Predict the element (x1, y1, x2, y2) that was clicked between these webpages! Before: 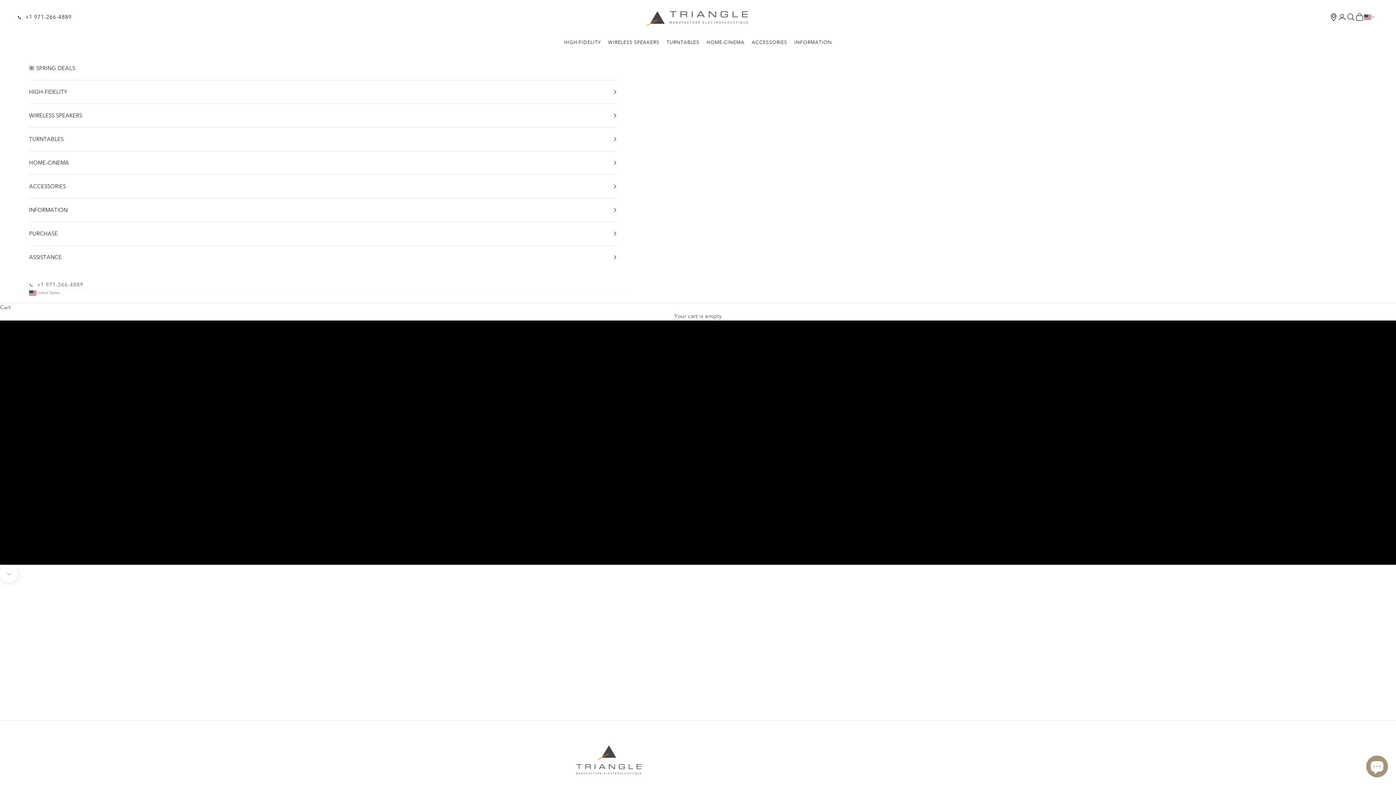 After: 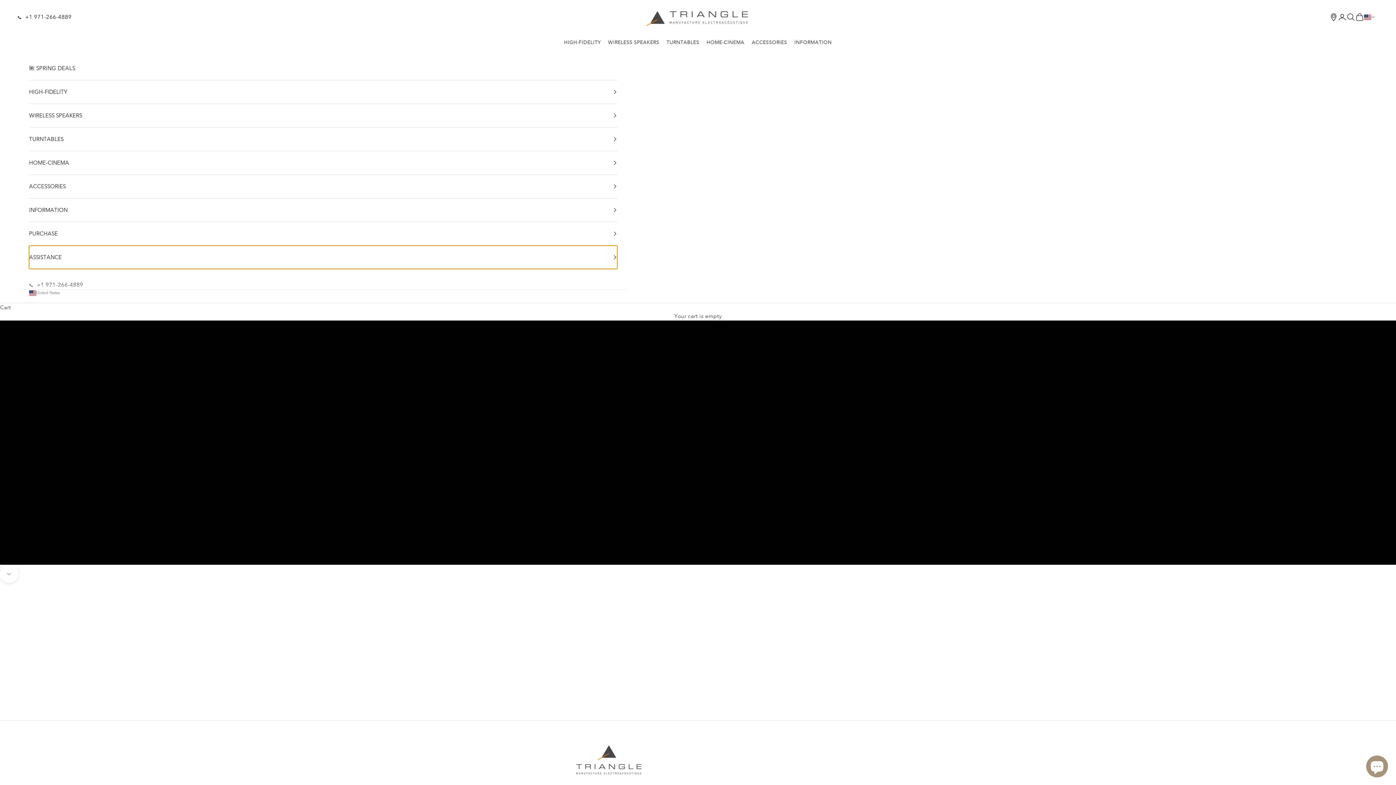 Action: bbox: (29, 245, 617, 269) label: ASSISTANCE